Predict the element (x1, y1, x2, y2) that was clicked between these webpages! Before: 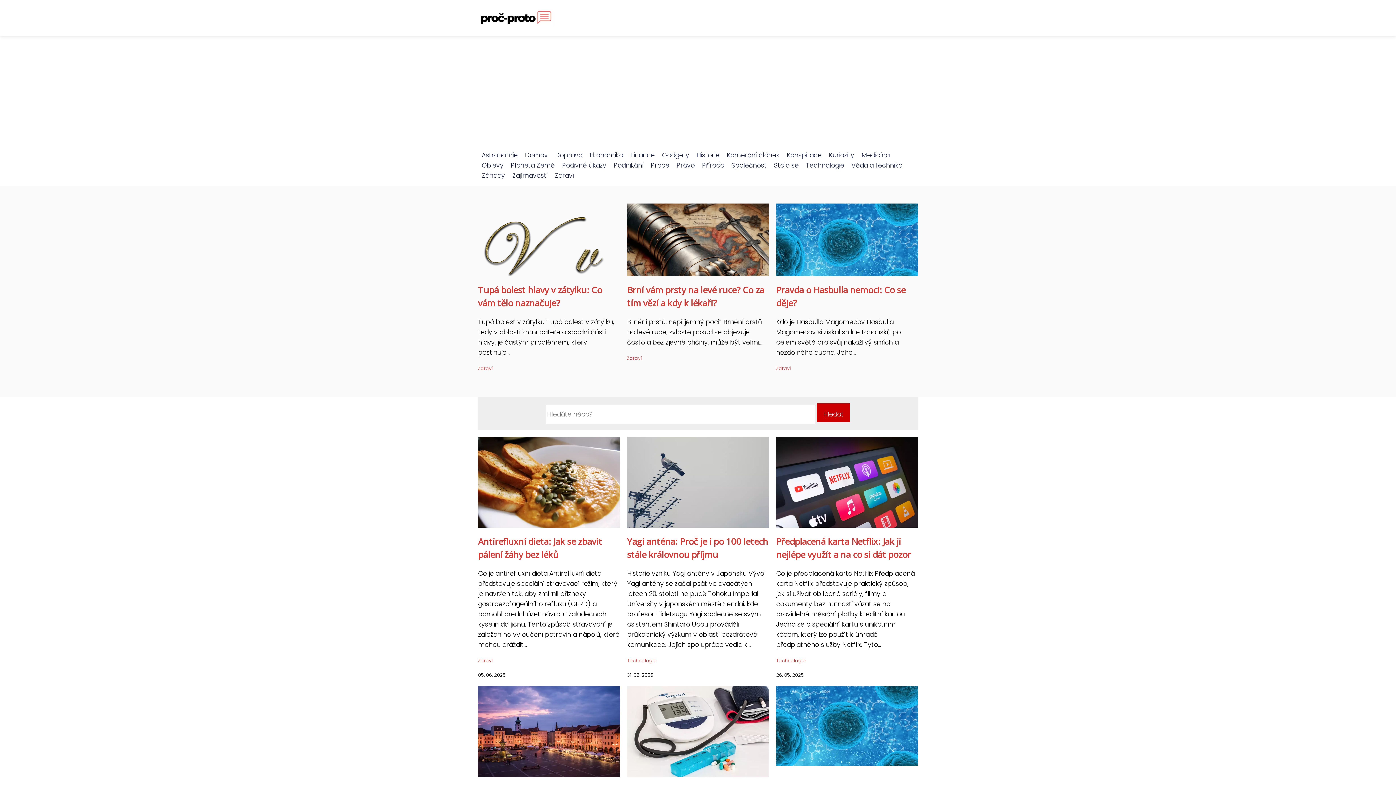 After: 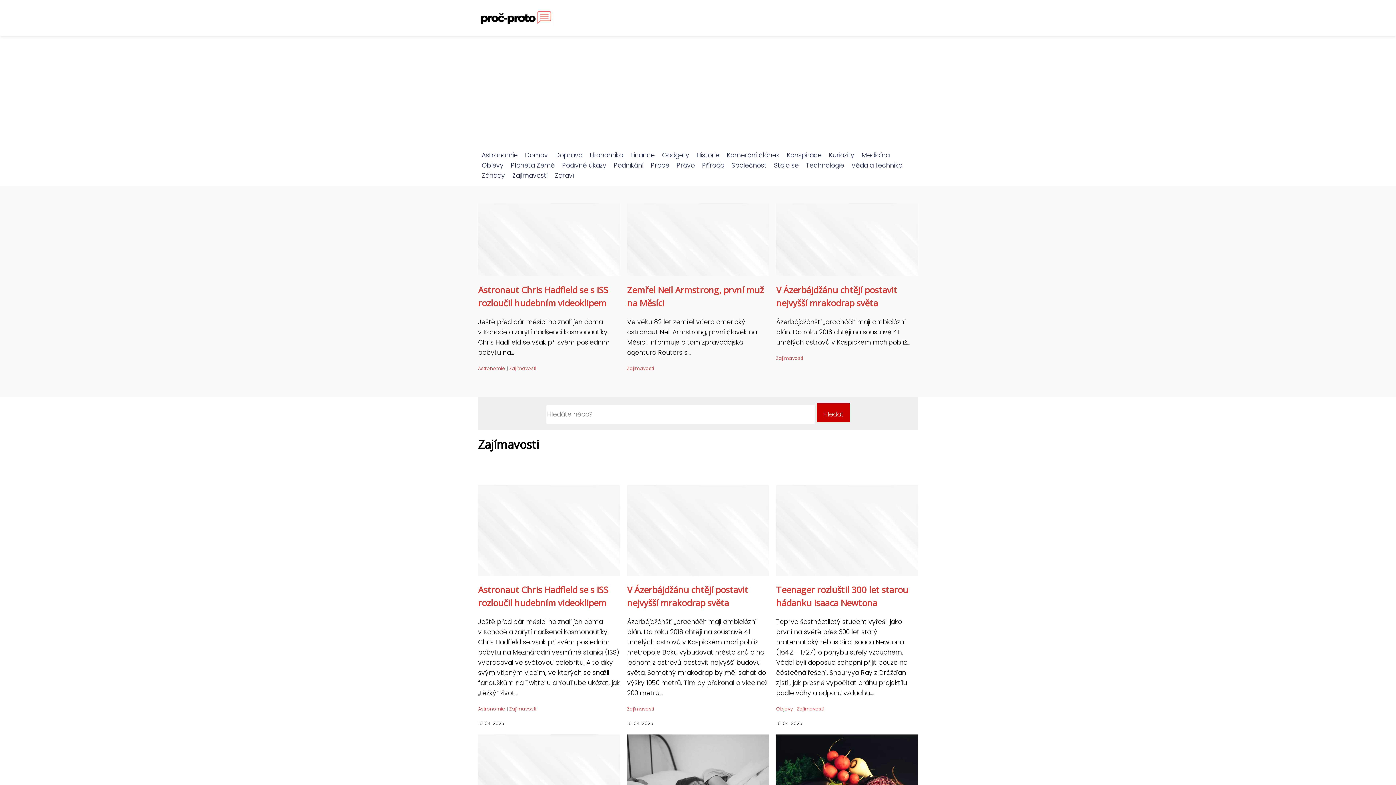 Action: bbox: (508, 171, 551, 180) label: Zajímavosti